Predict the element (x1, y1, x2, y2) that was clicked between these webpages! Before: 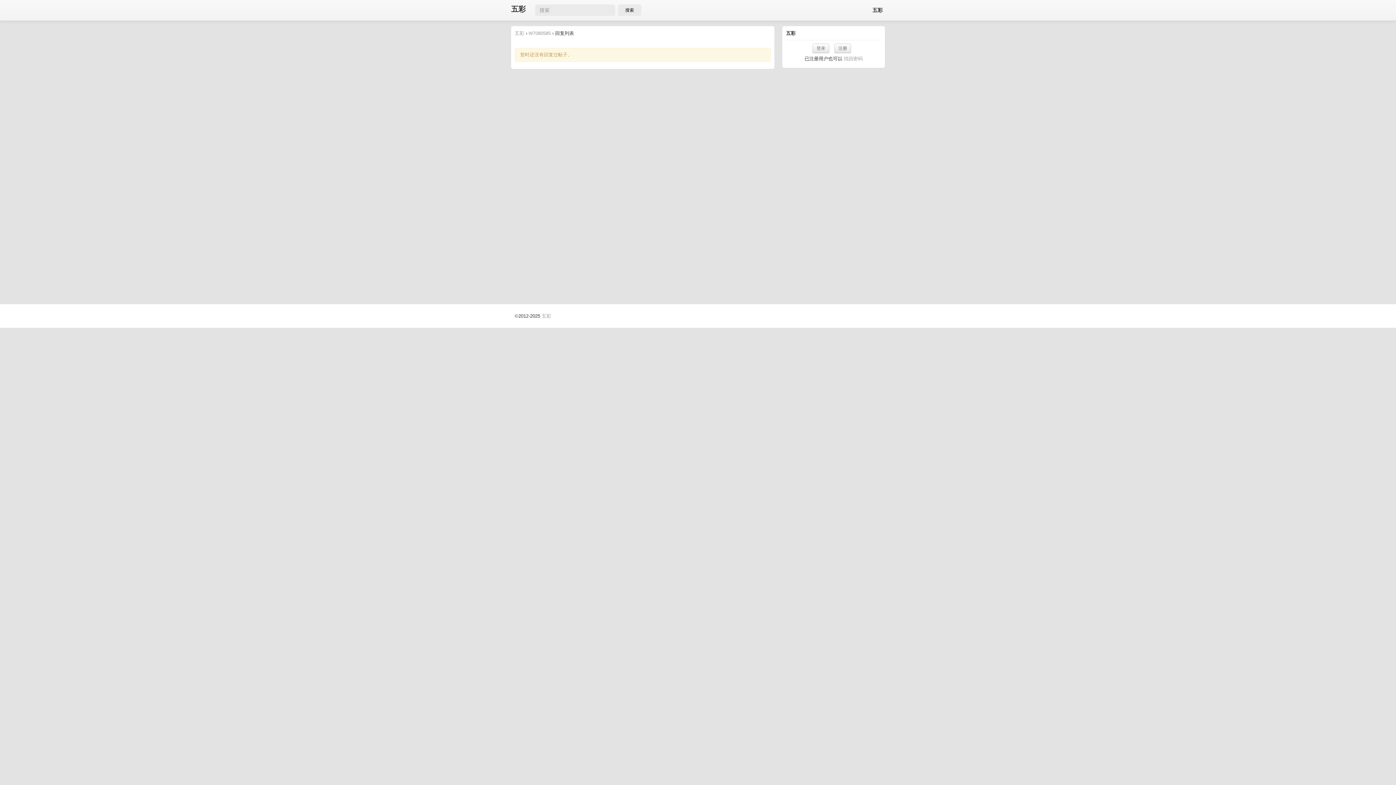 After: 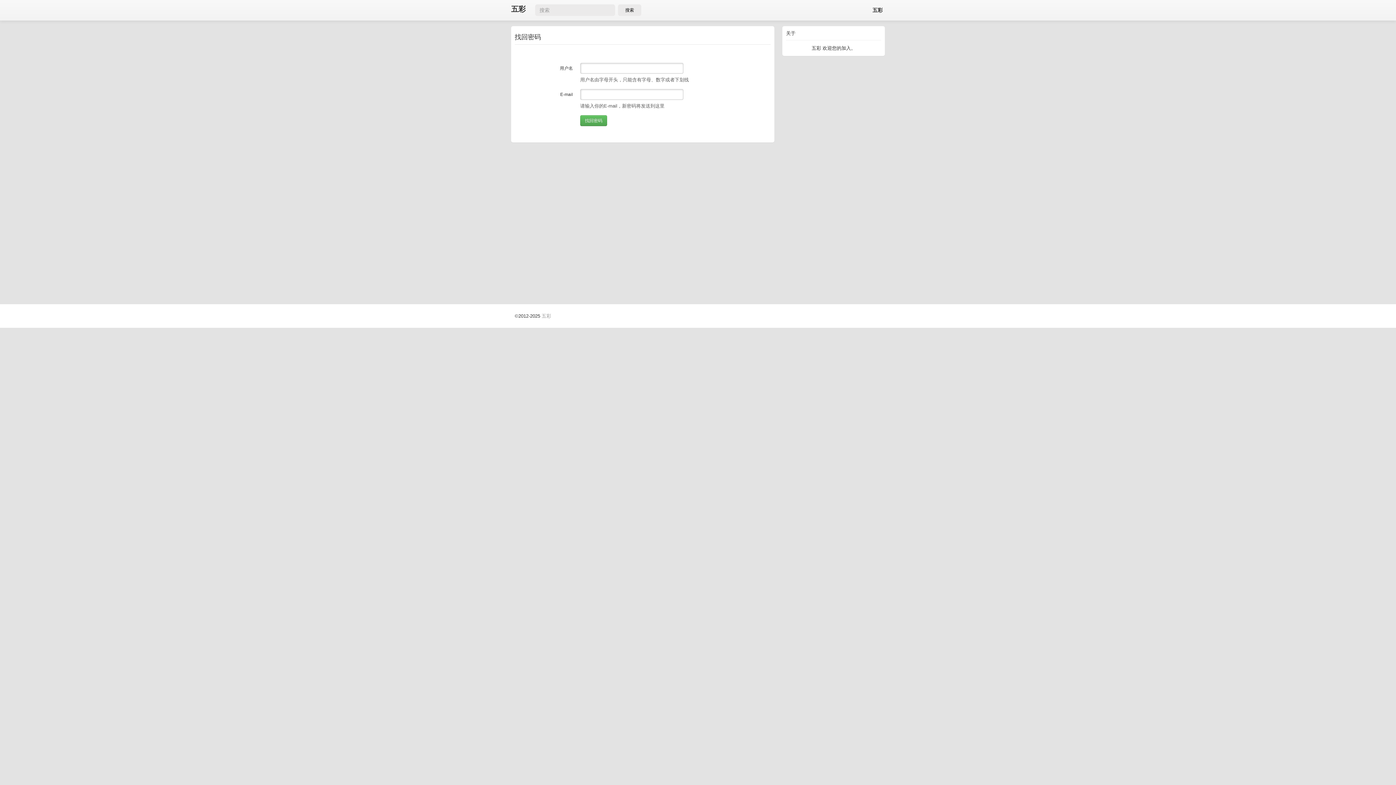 Action: bbox: (844, 56, 862, 61) label: 找回密码